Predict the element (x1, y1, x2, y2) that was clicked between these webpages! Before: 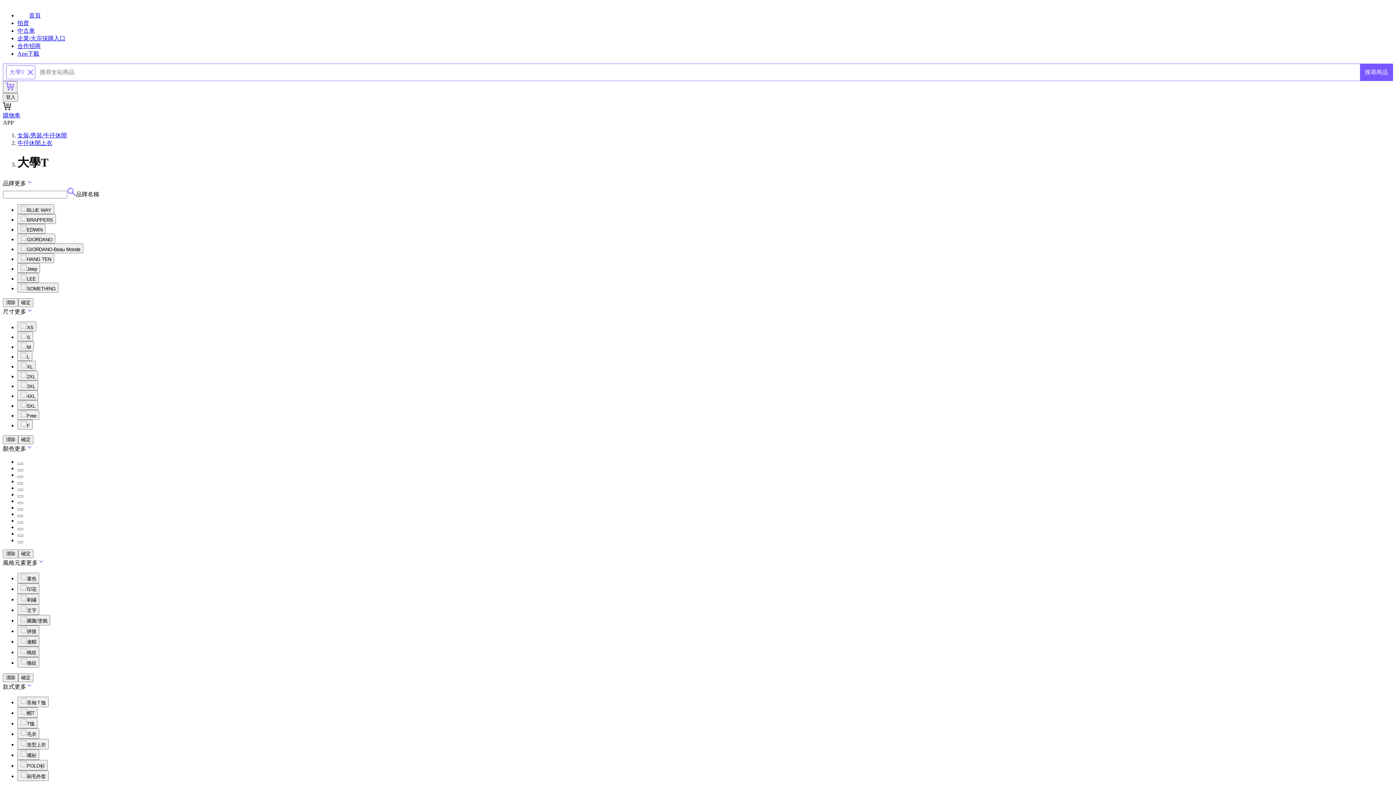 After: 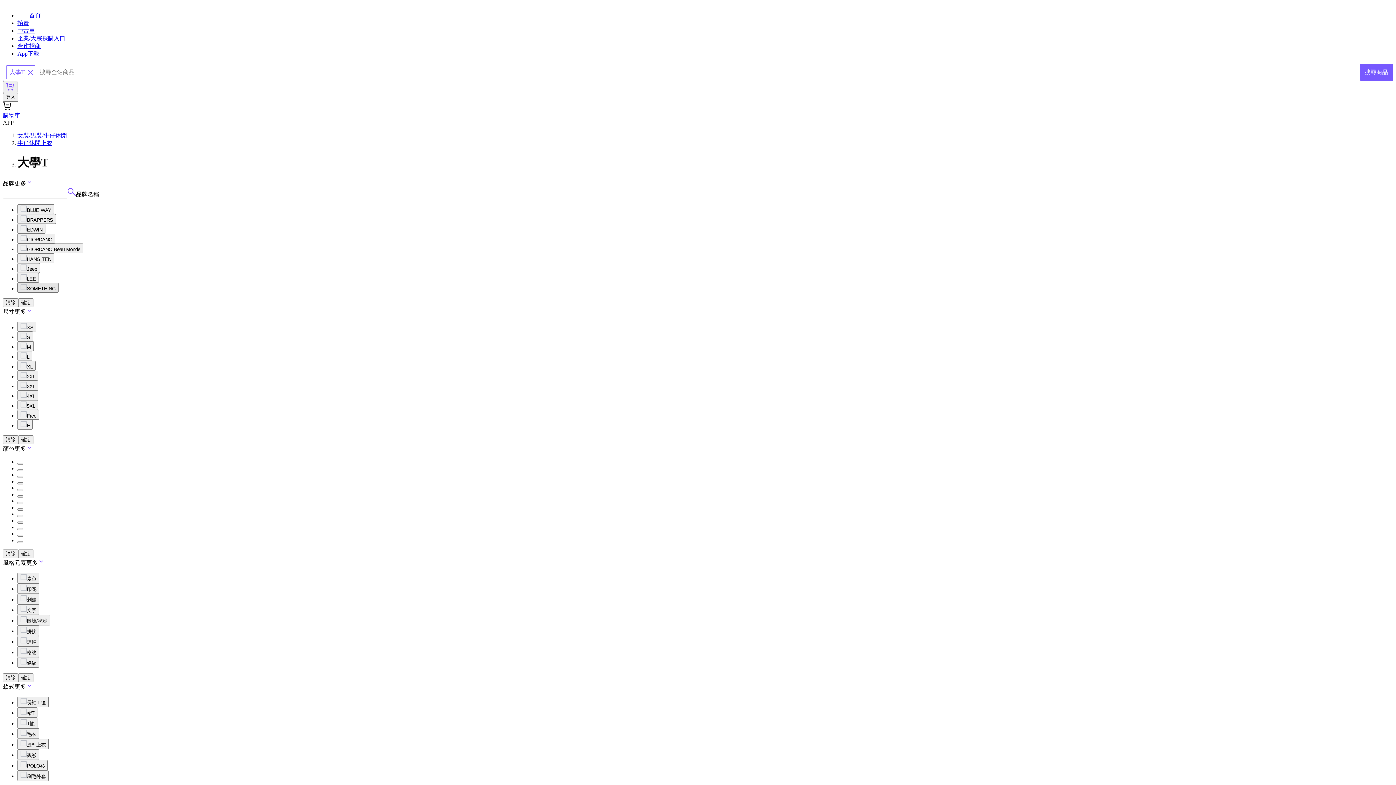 Action: label: SOMETHING bbox: (17, 282, 58, 292)